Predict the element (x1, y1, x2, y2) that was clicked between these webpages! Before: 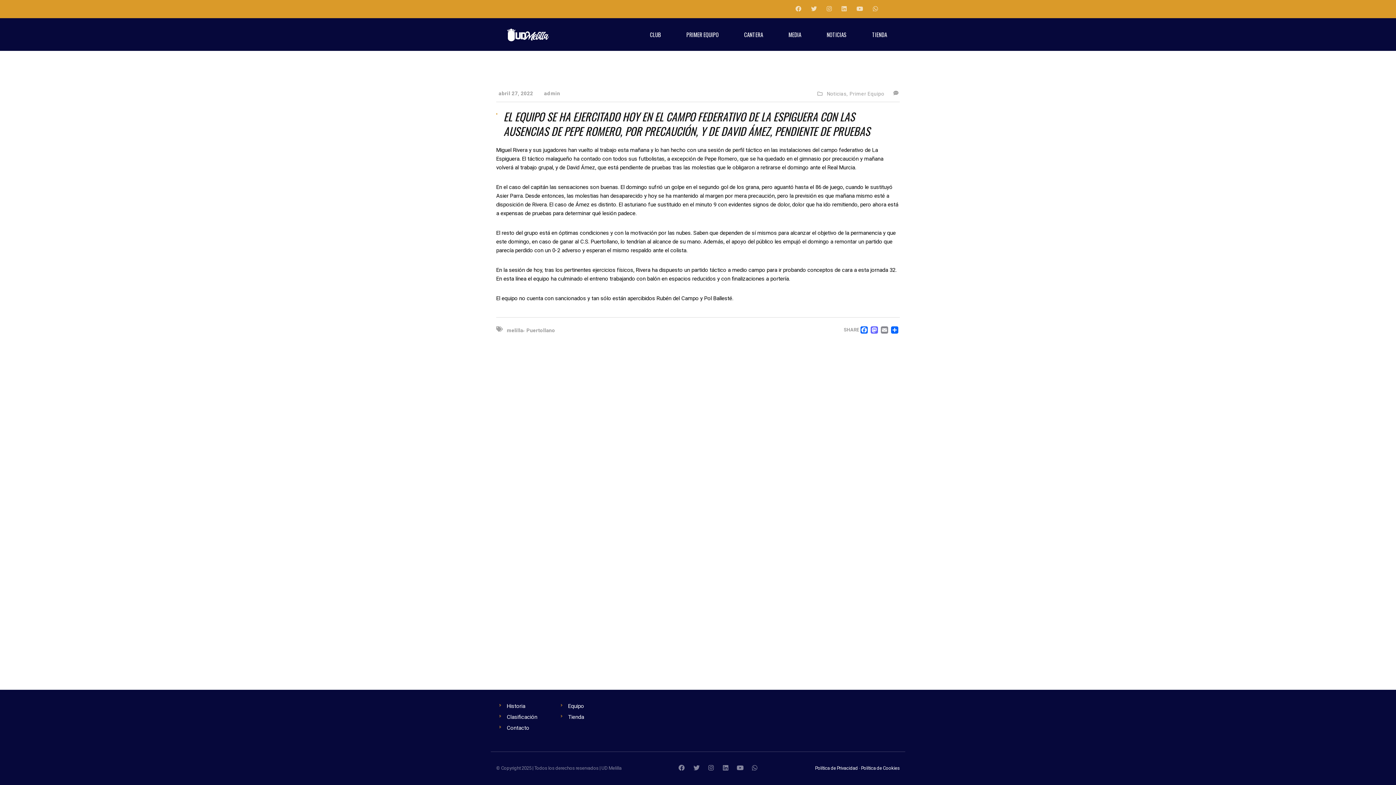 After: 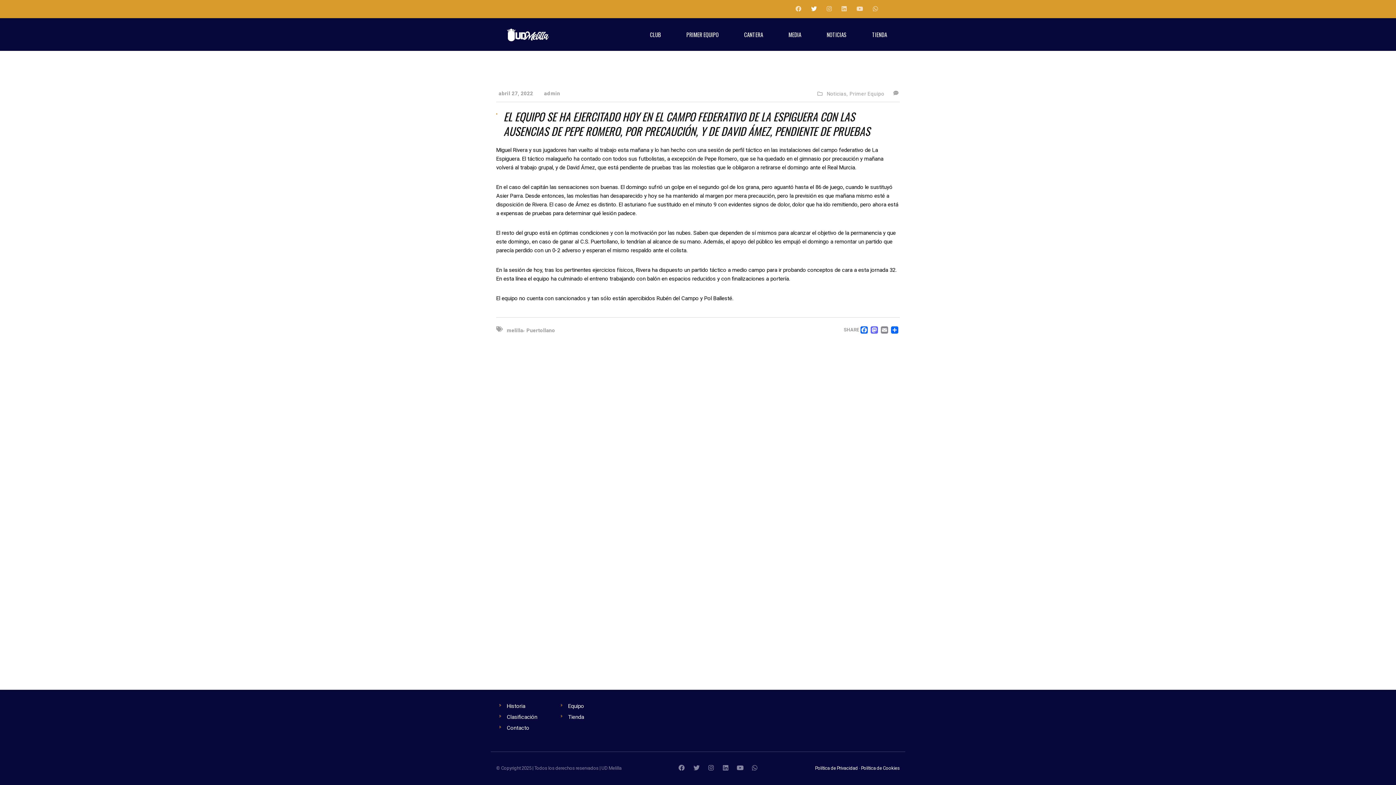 Action: bbox: (811, 0, 817, 18)